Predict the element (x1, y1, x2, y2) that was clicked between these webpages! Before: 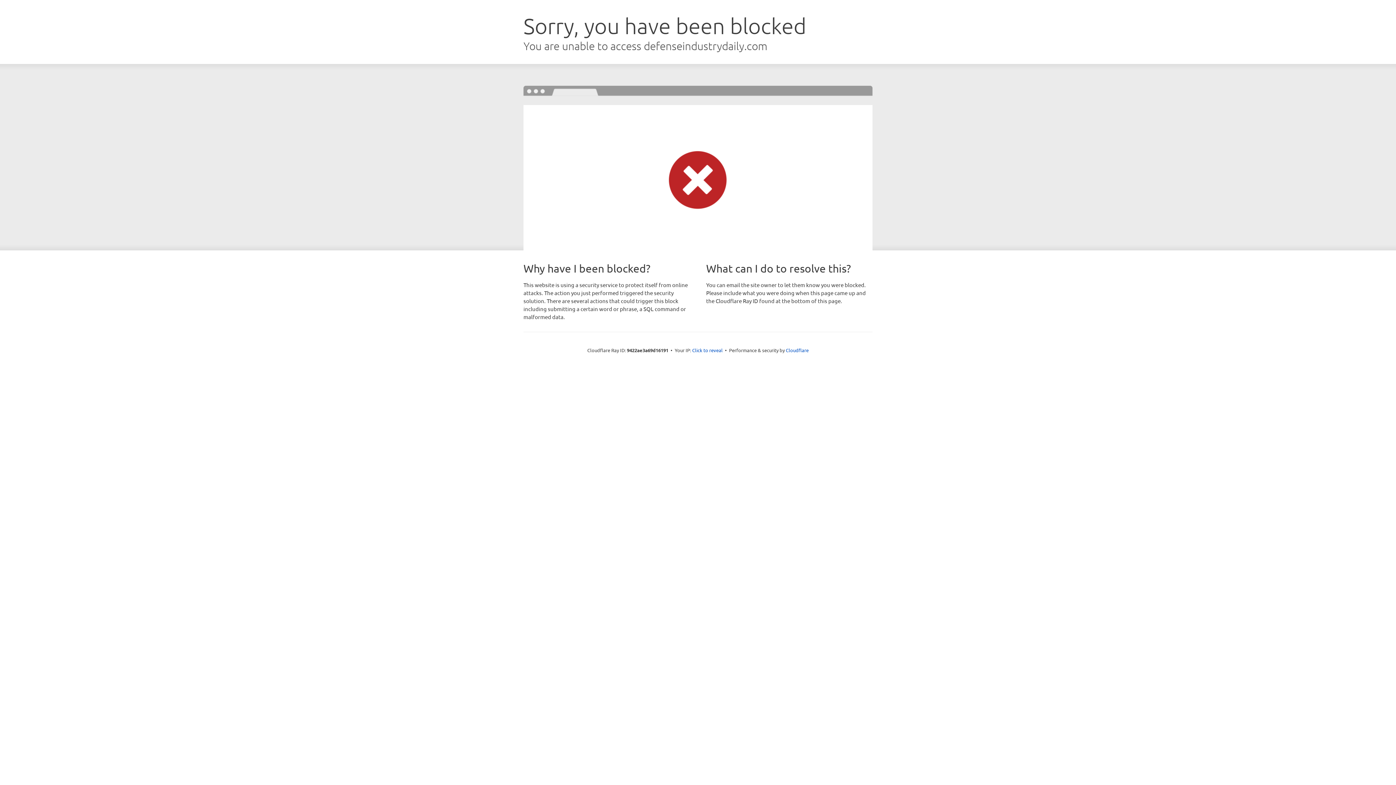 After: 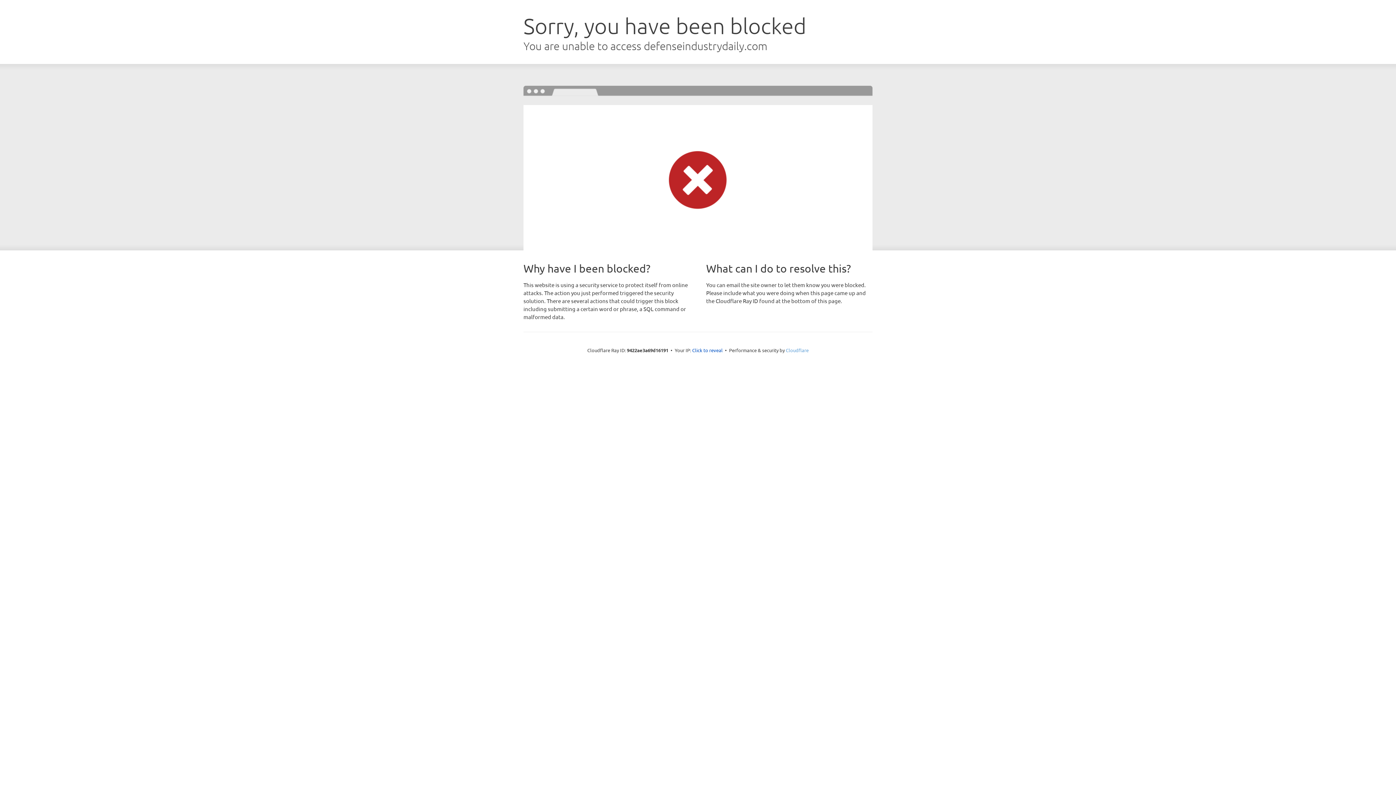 Action: bbox: (786, 347, 808, 353) label: Cloudflare